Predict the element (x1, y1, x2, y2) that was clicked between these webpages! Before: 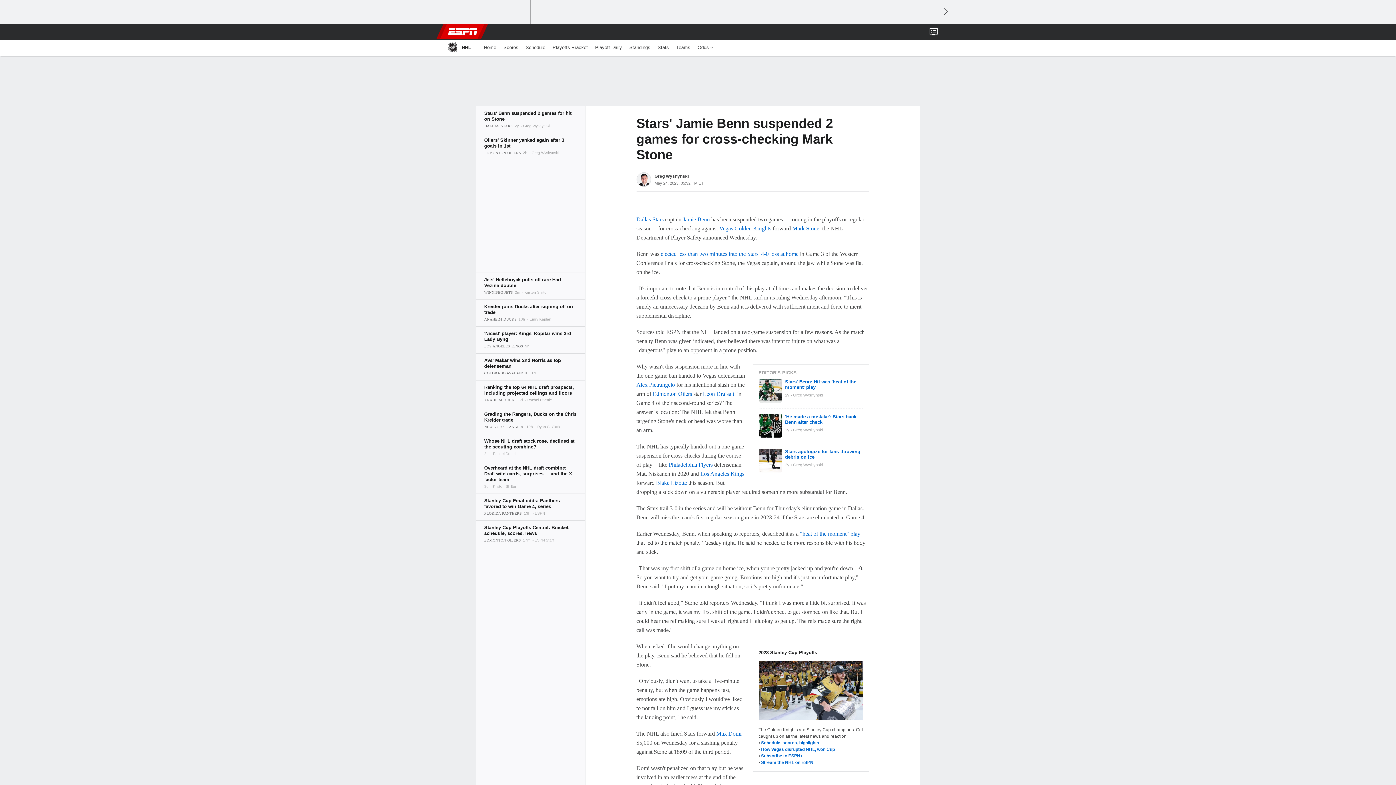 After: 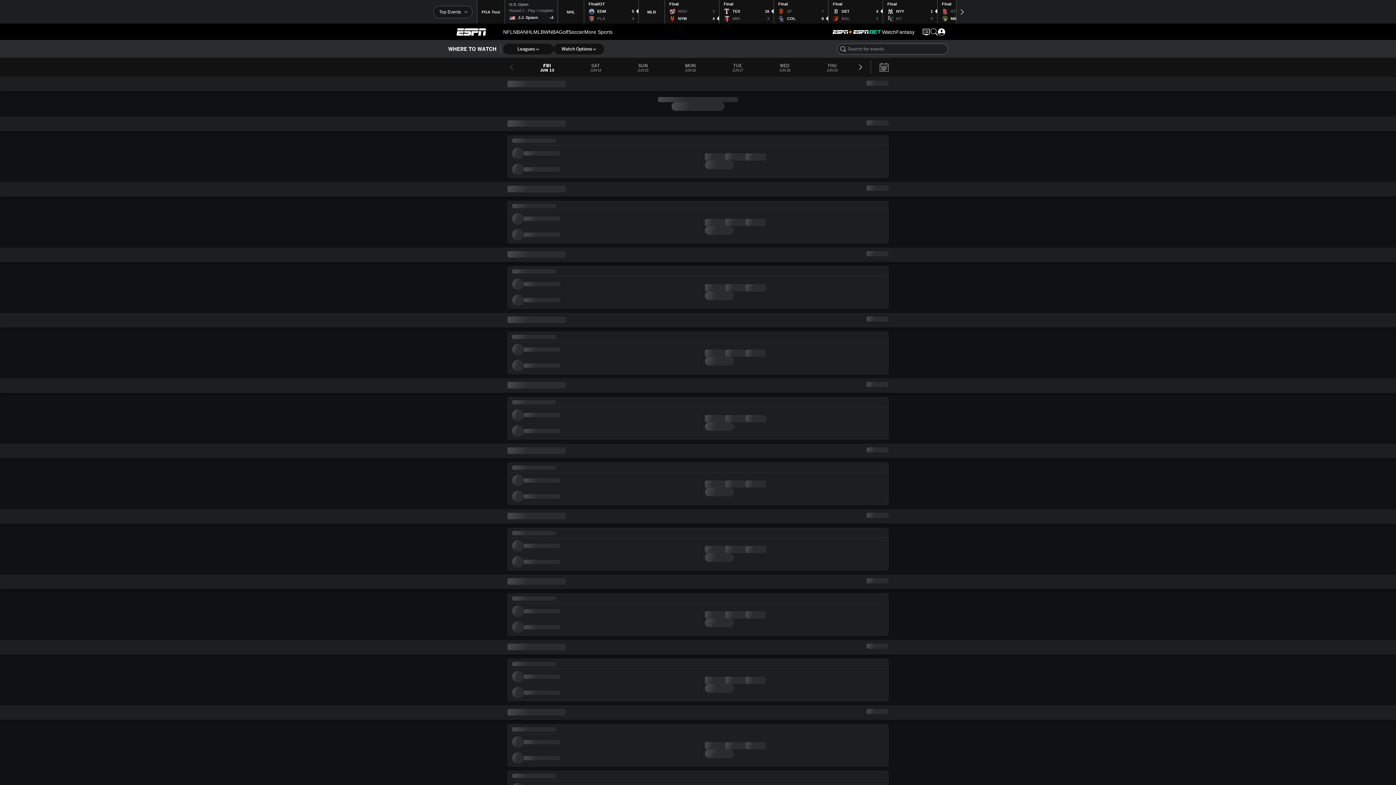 Action: bbox: (929, 23, 938, 39)